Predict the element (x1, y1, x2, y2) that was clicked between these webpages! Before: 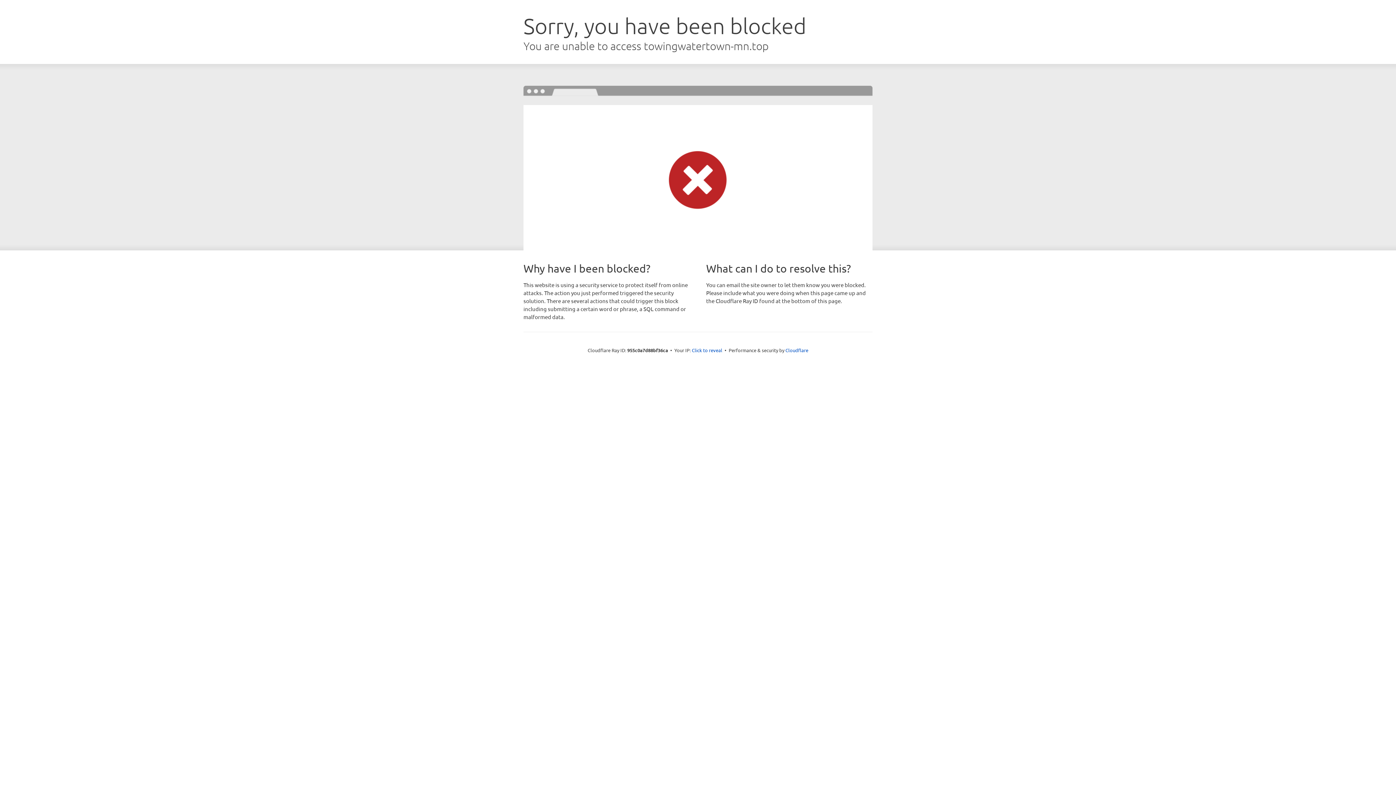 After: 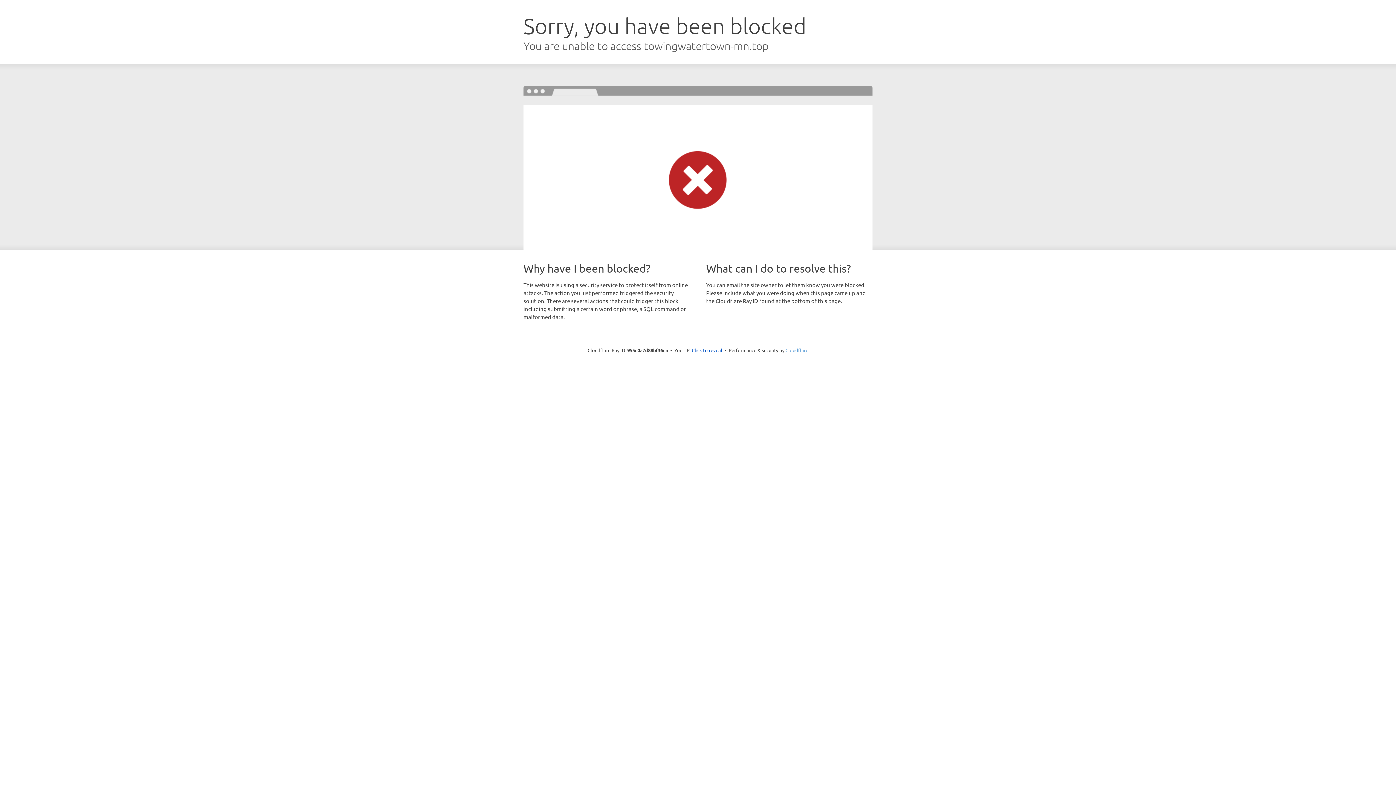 Action: label: Cloudflare bbox: (785, 347, 808, 353)